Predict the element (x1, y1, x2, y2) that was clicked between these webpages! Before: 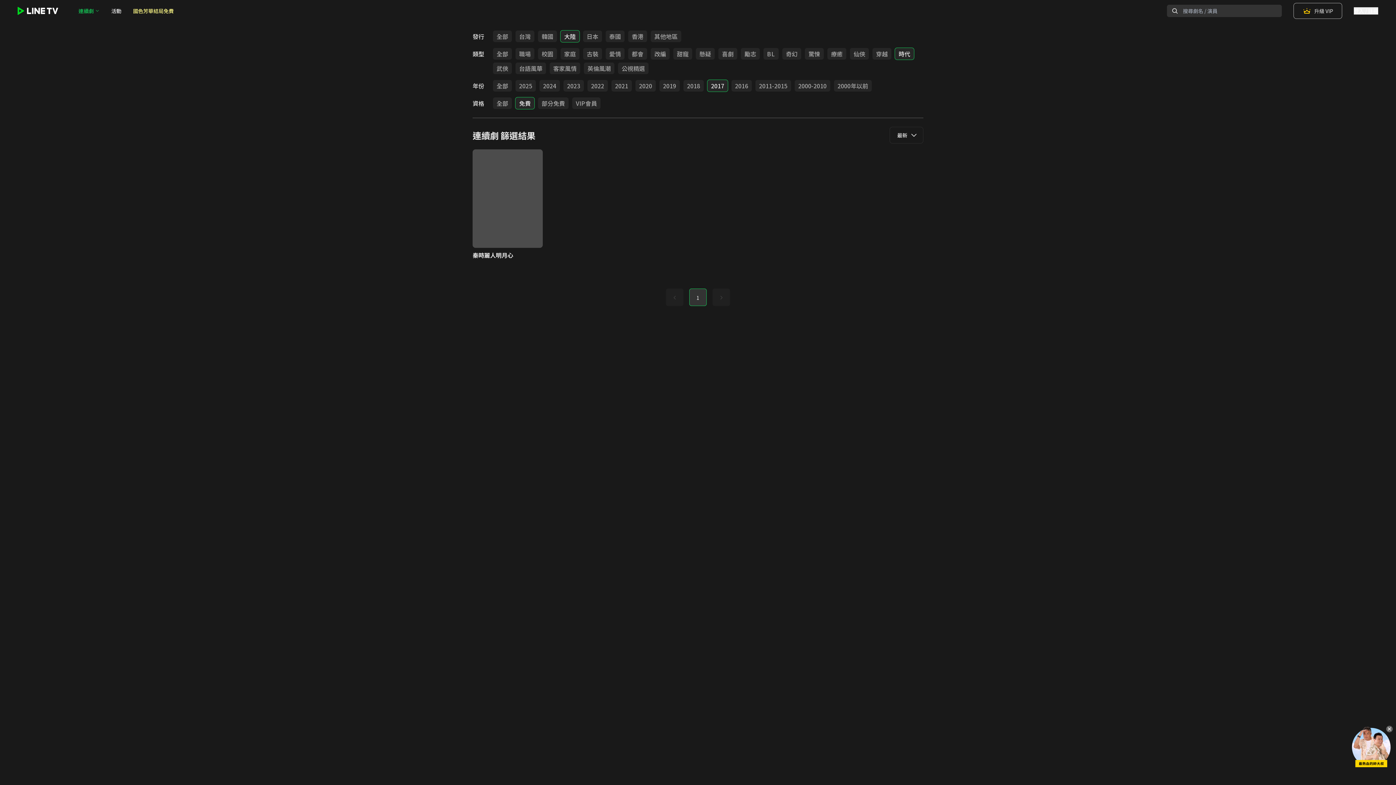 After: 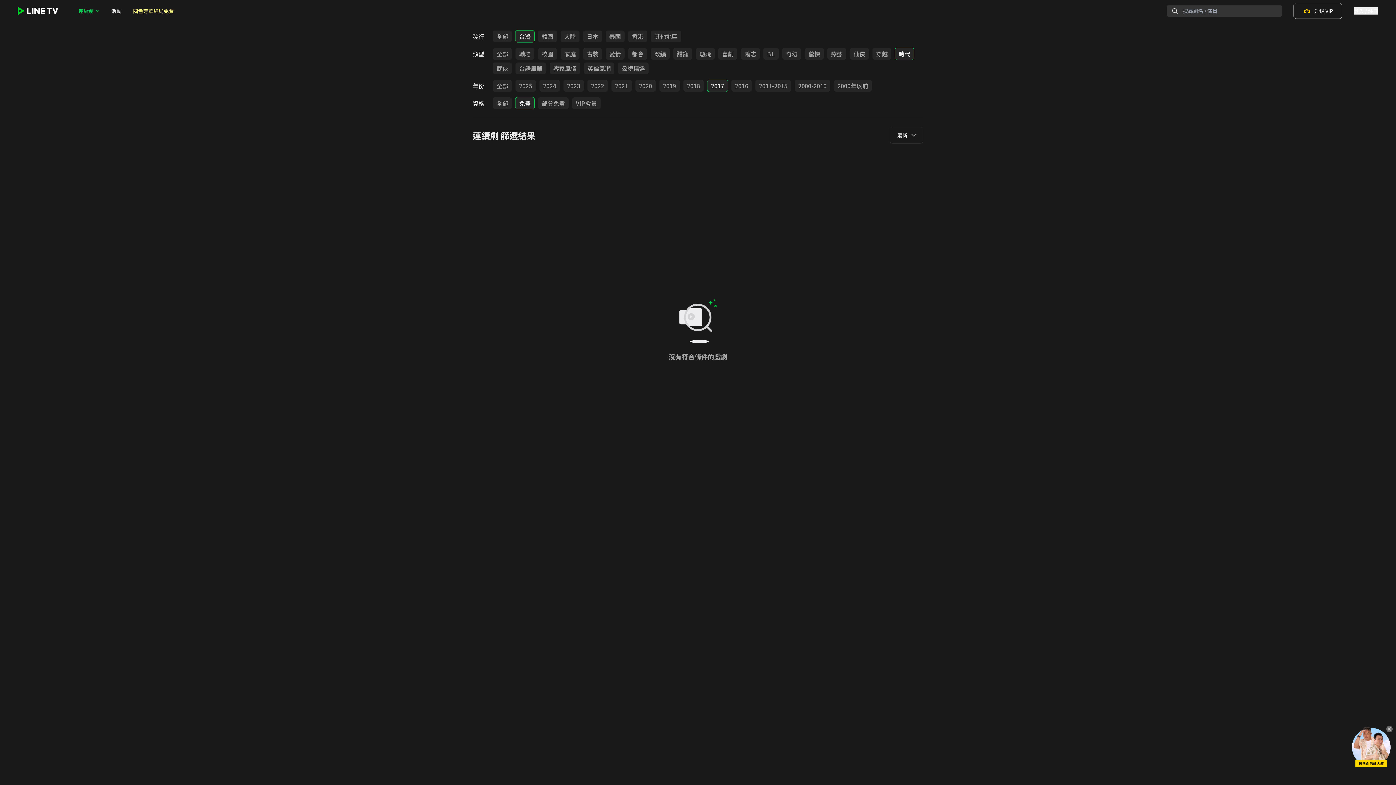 Action: bbox: (515, 30, 534, 42) label: 台灣